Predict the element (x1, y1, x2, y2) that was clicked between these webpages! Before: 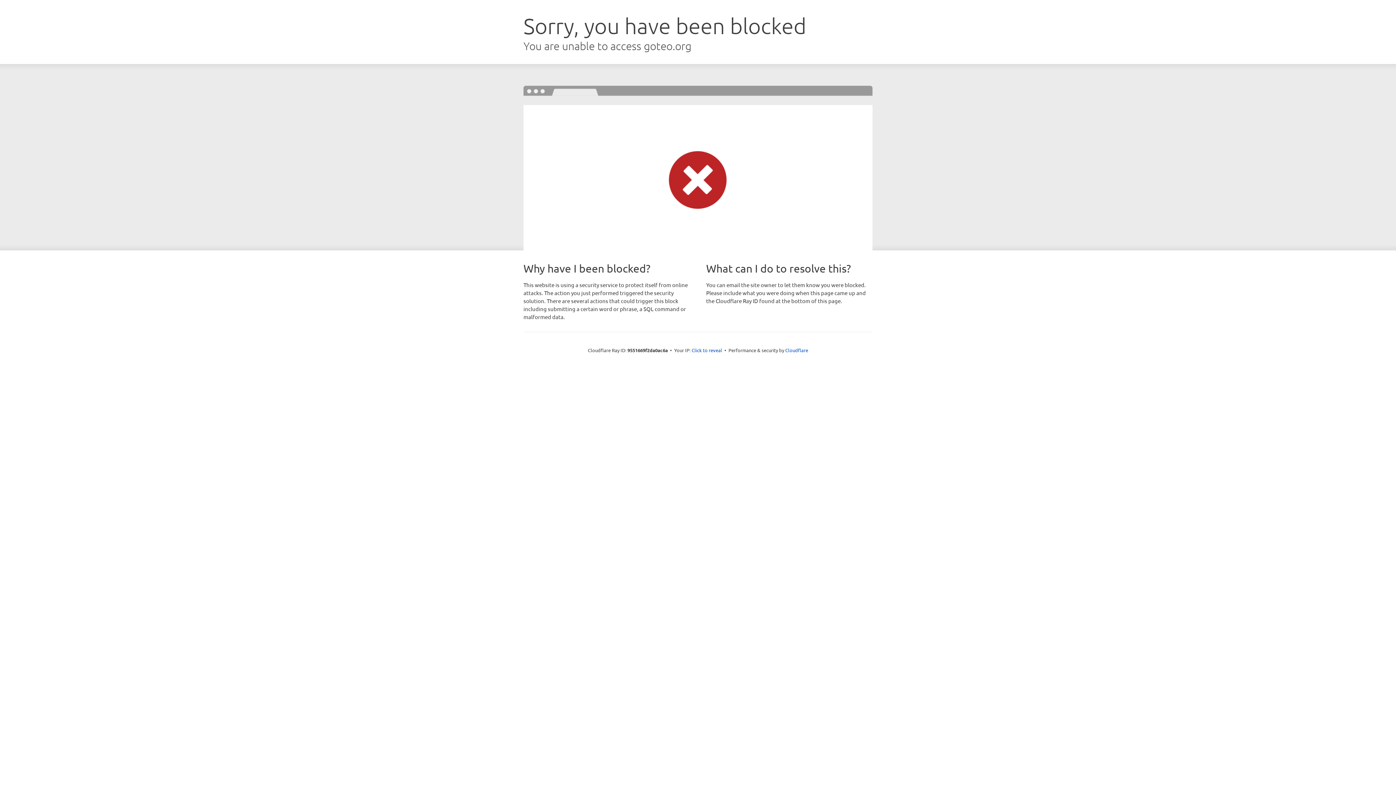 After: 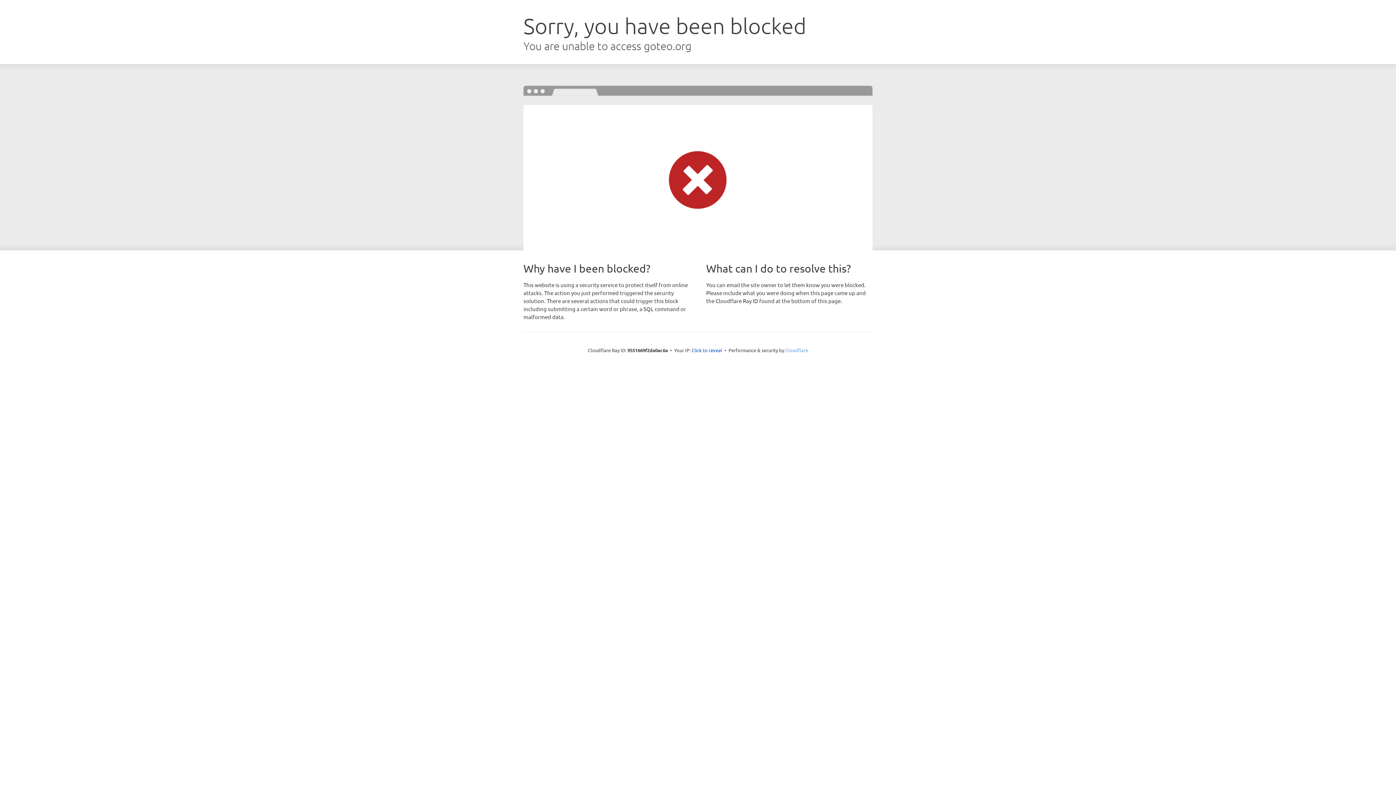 Action: bbox: (785, 347, 808, 353) label: Cloudflare